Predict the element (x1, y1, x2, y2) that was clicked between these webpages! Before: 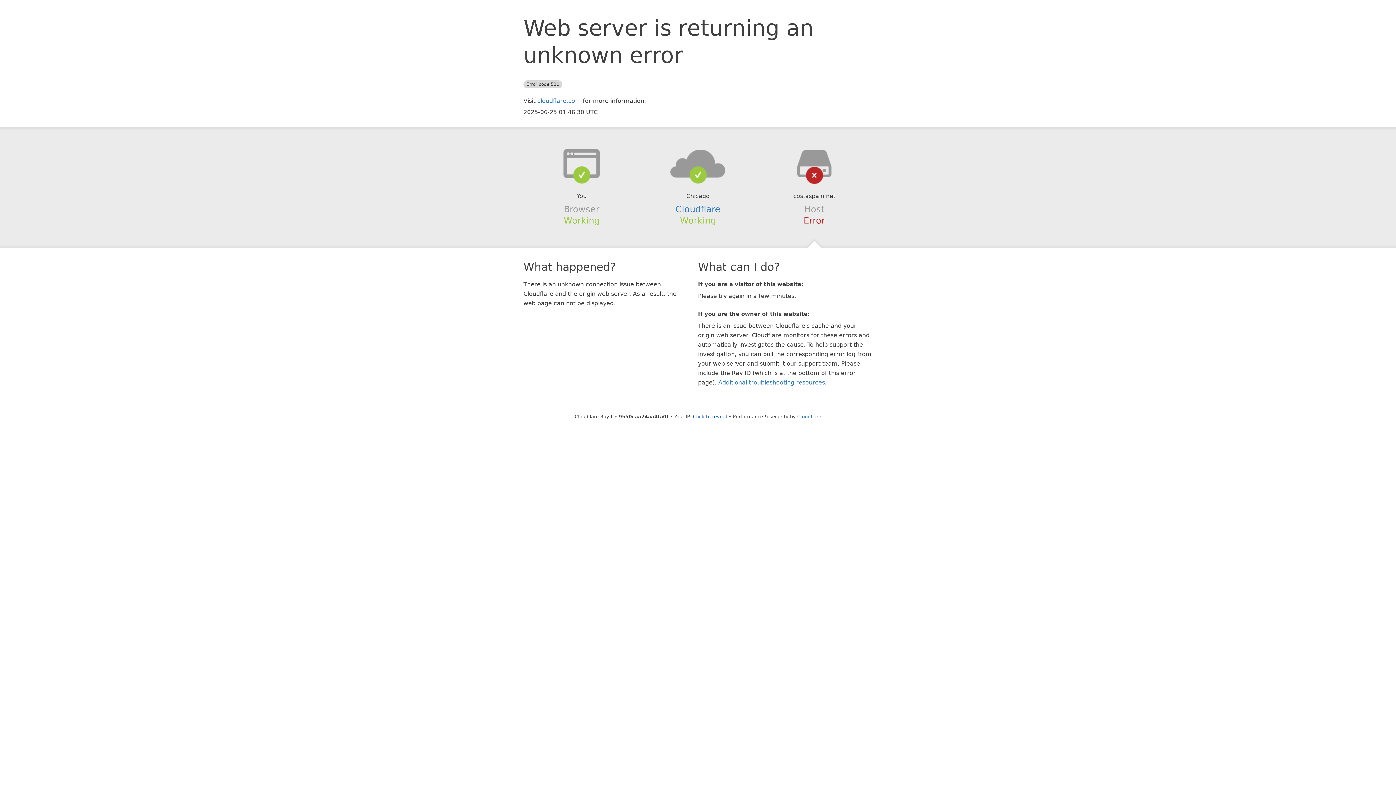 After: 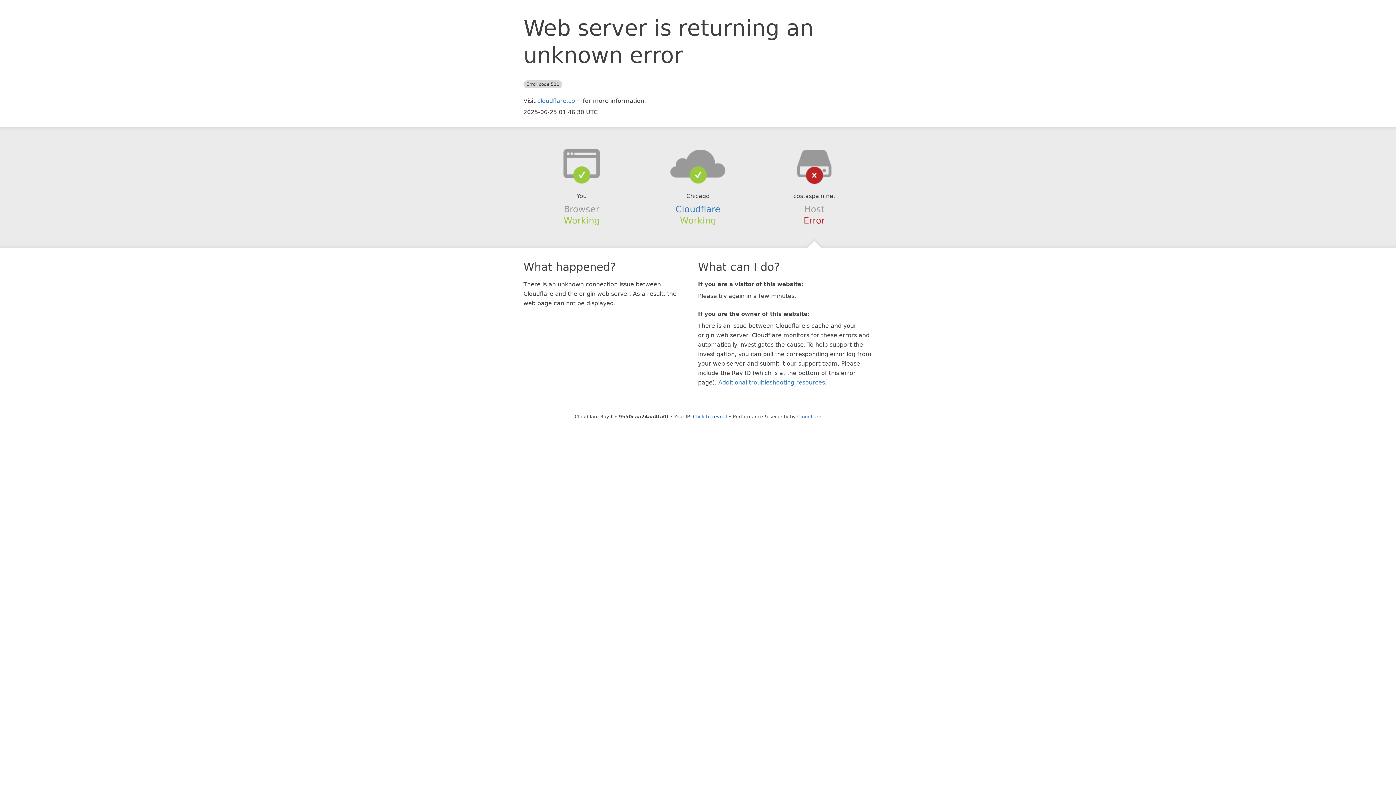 Action: bbox: (639, 148, 756, 178)